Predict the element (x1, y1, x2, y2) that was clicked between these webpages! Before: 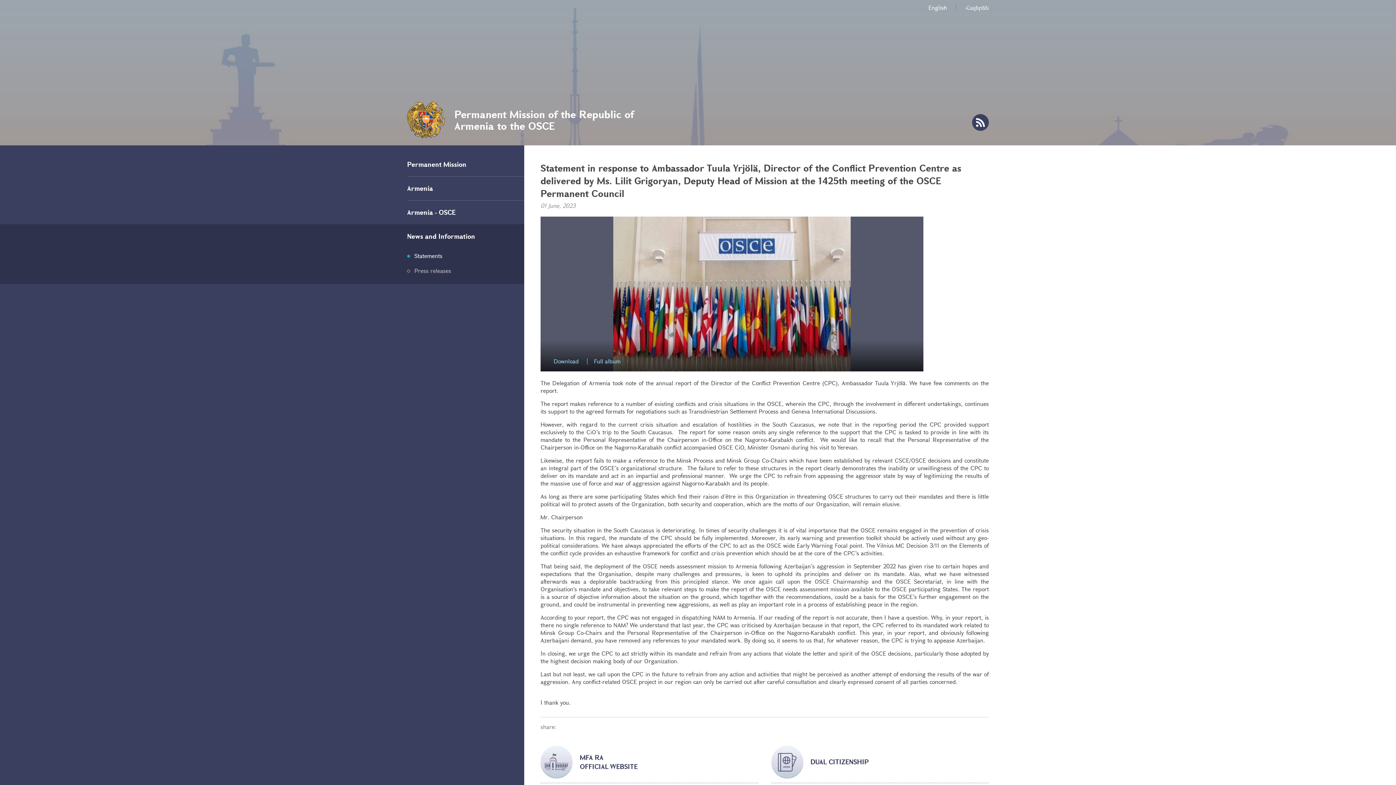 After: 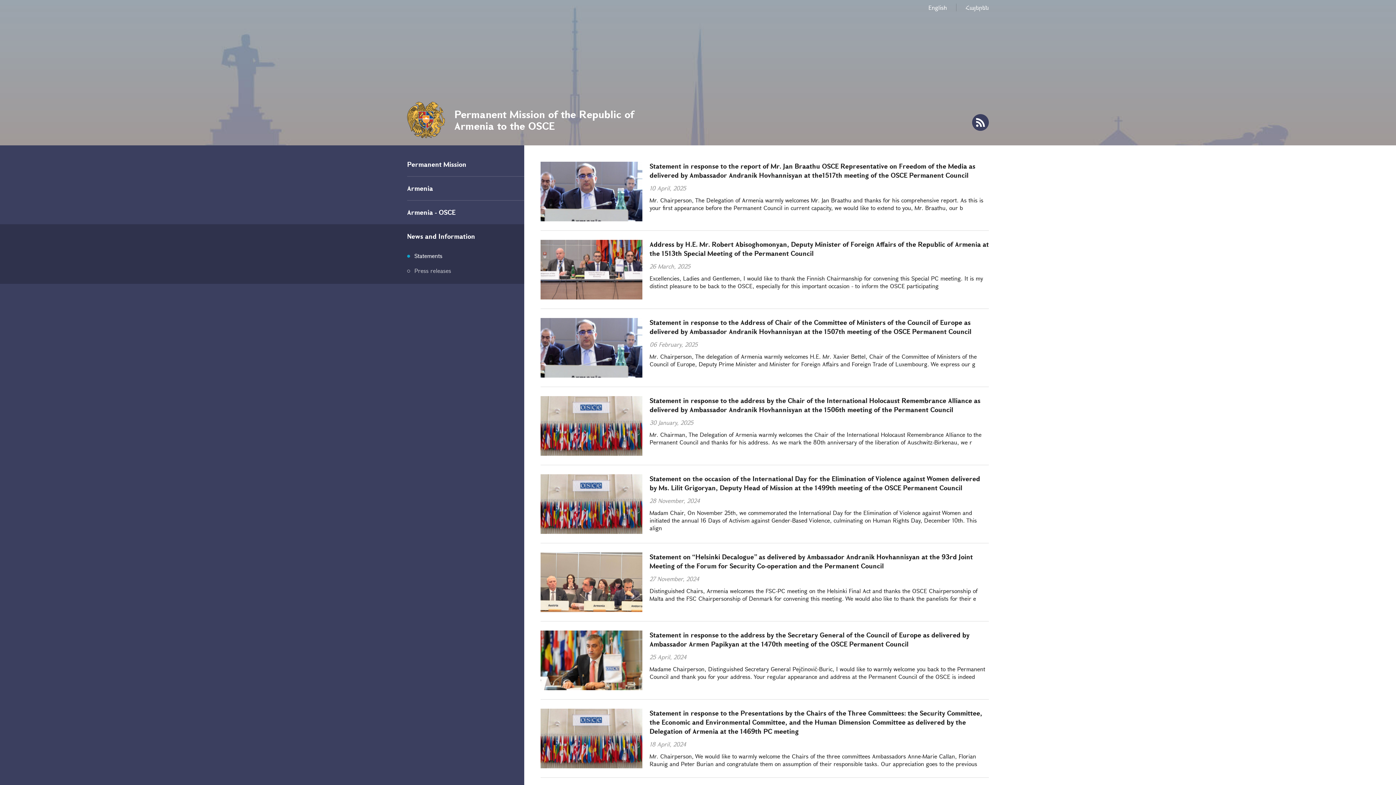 Action: label: Statements bbox: (407, 252, 524, 259)